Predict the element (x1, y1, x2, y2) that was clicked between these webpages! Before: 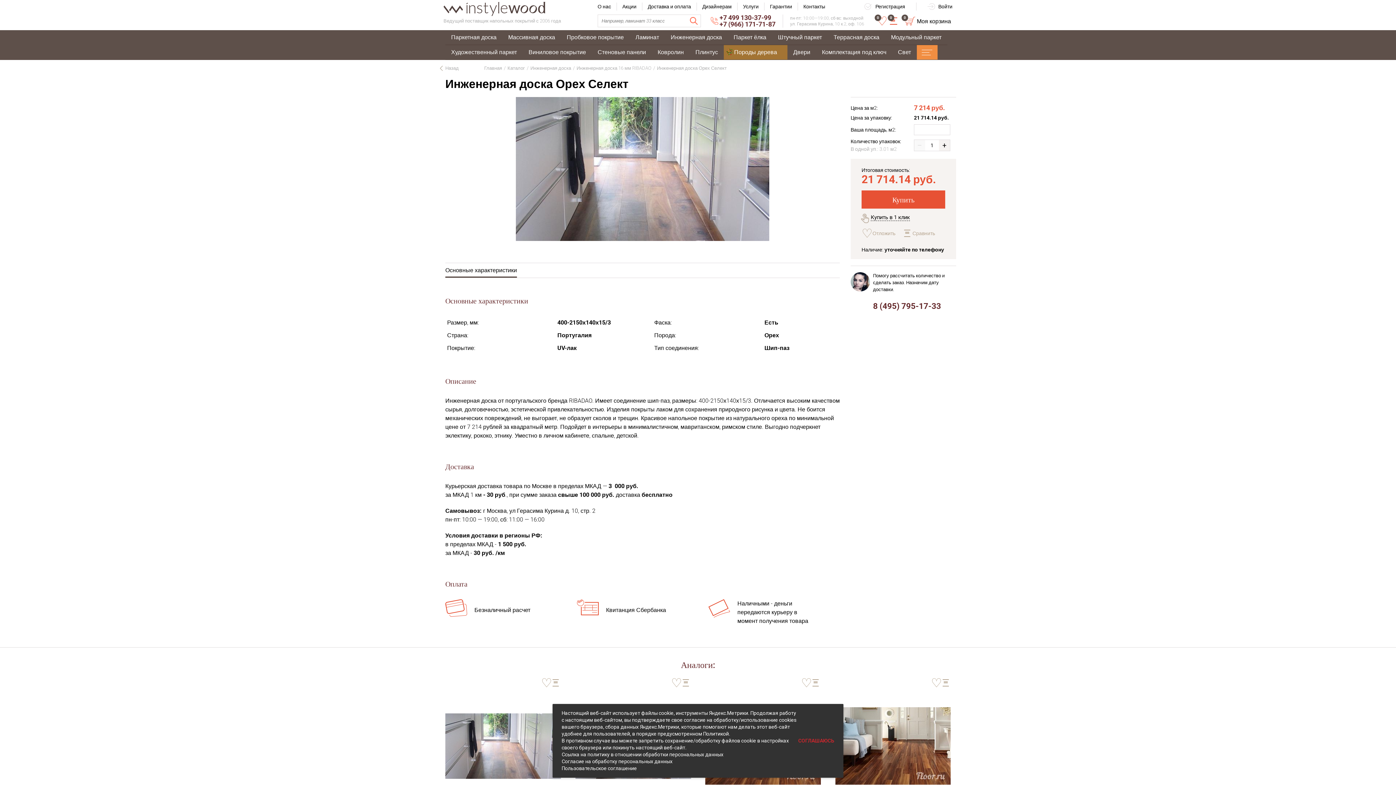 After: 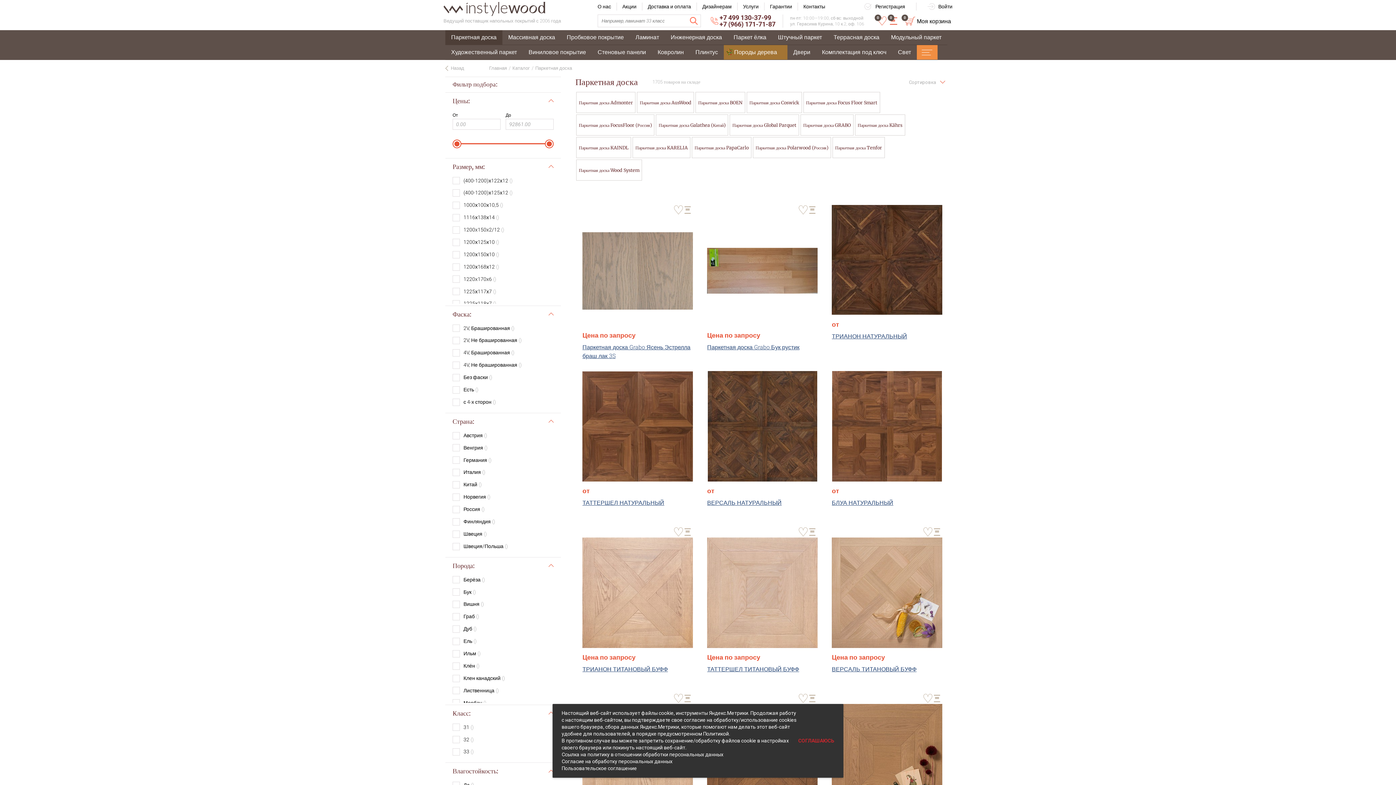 Action: bbox: (445, 30, 502, 44) label: Паркетная доска